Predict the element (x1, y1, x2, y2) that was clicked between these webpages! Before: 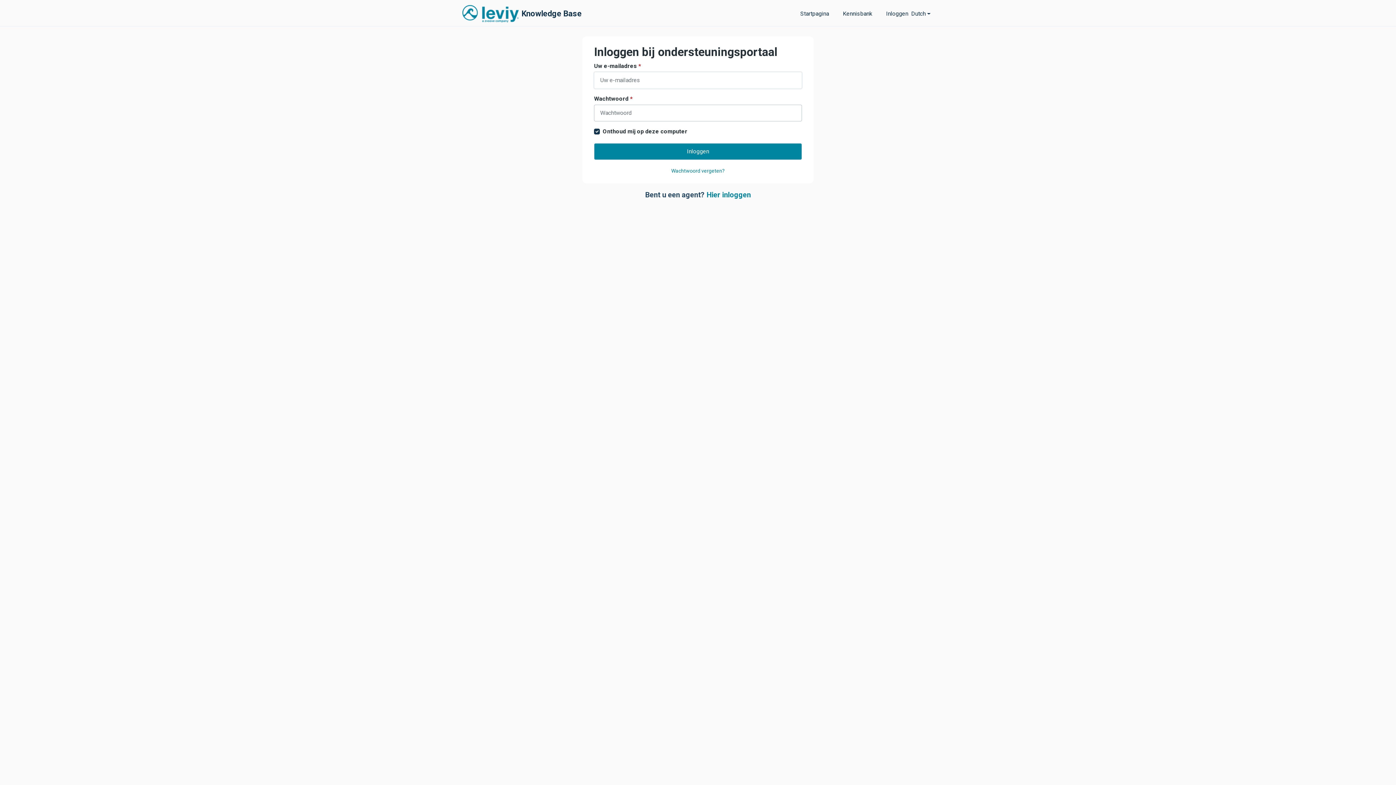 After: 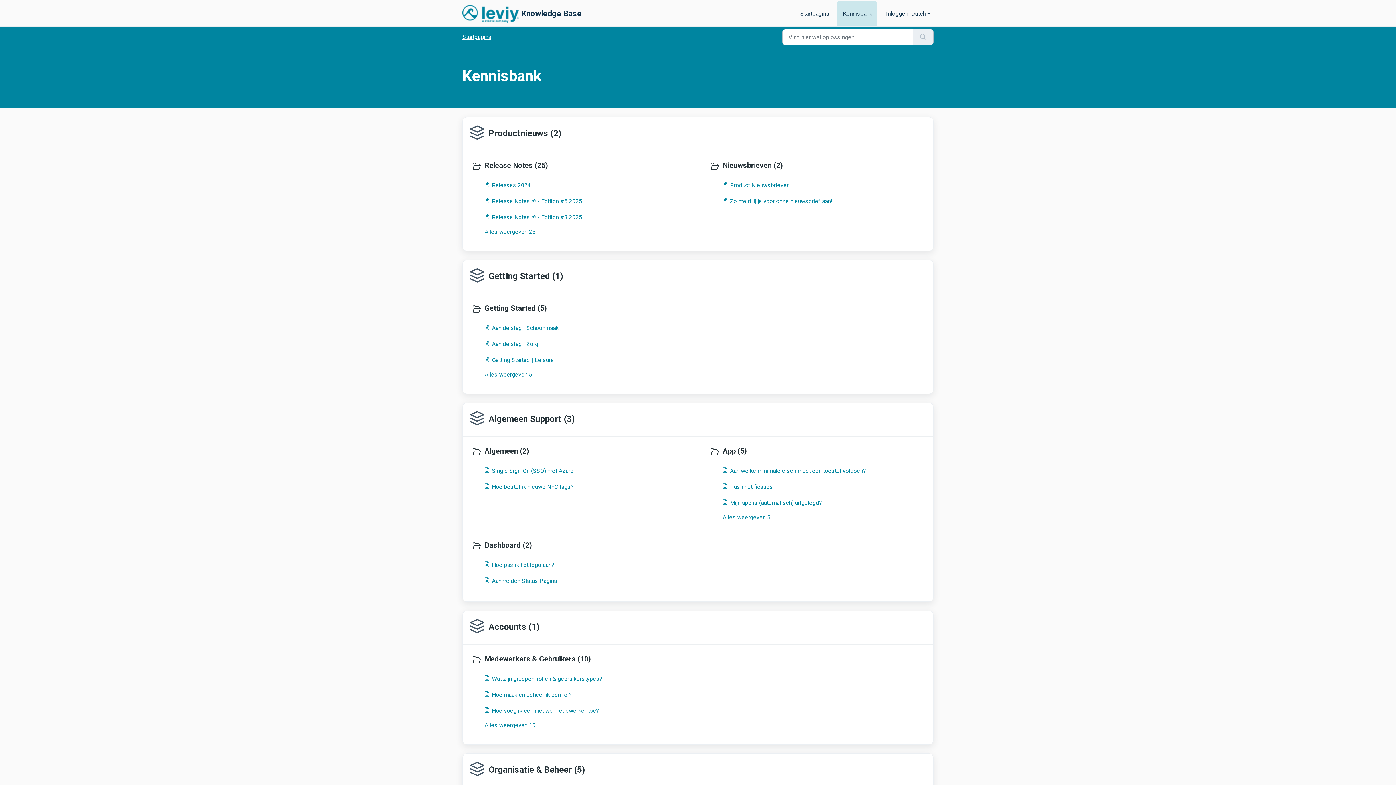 Action: label: Kennisbank bbox: (837, 1, 877, 26)